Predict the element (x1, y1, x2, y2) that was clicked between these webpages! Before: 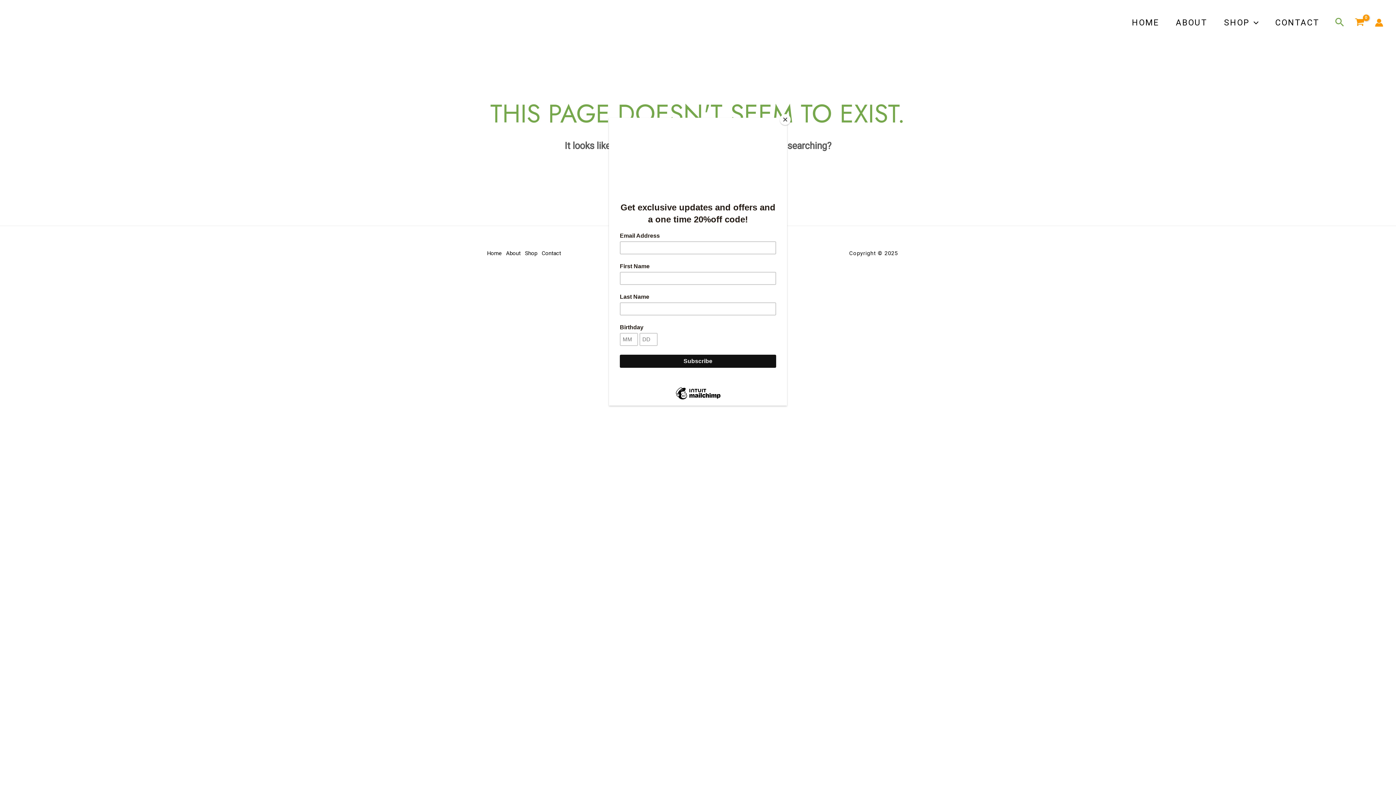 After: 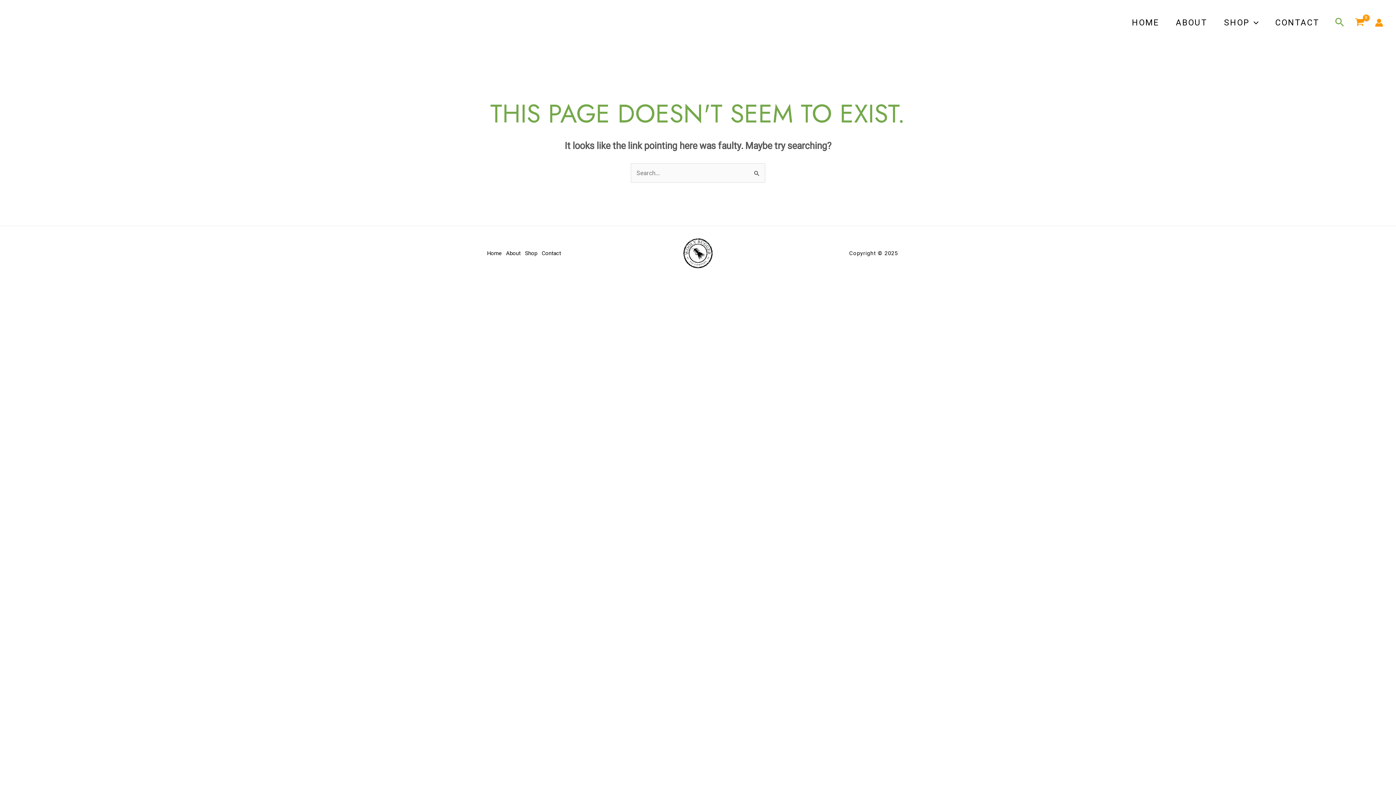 Action: label: Close bbox: (780, 114, 790, 125)